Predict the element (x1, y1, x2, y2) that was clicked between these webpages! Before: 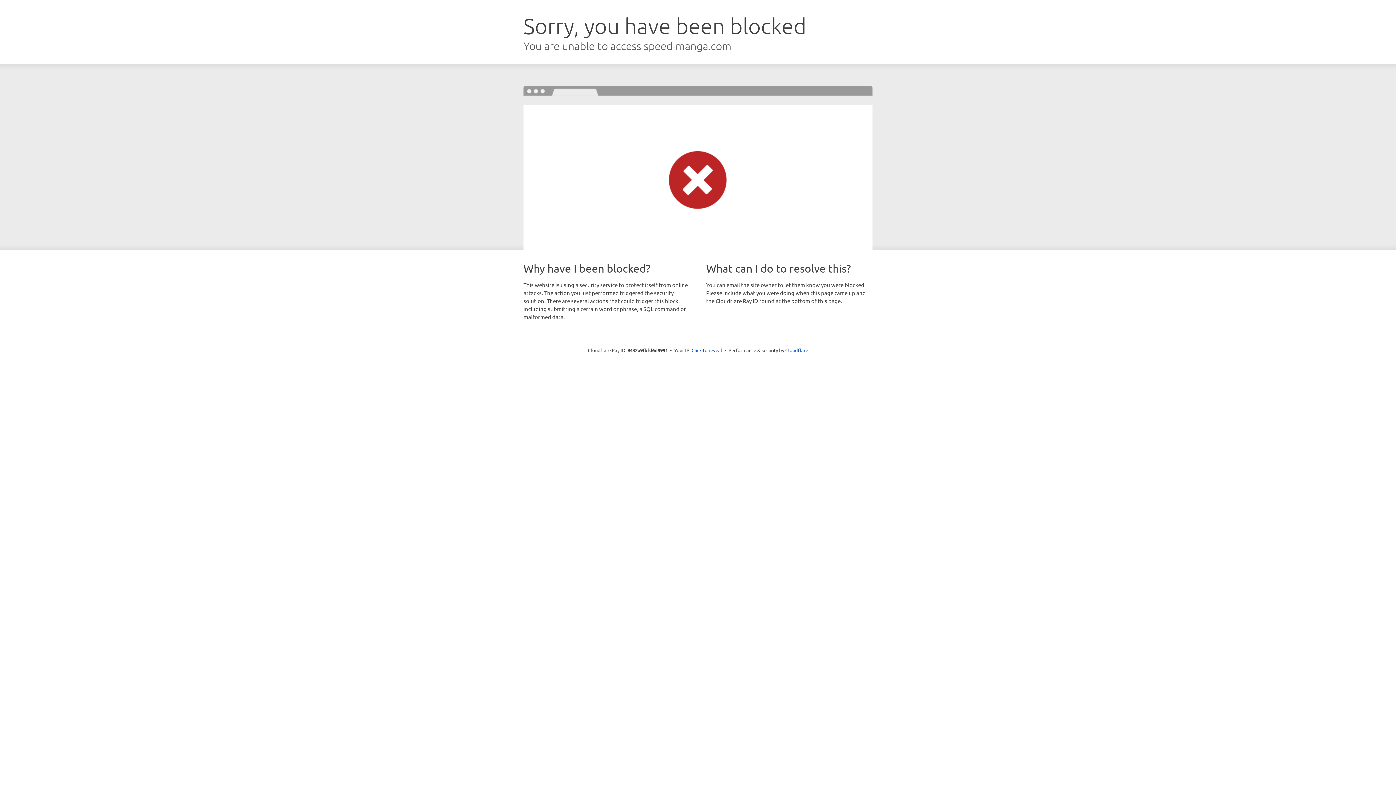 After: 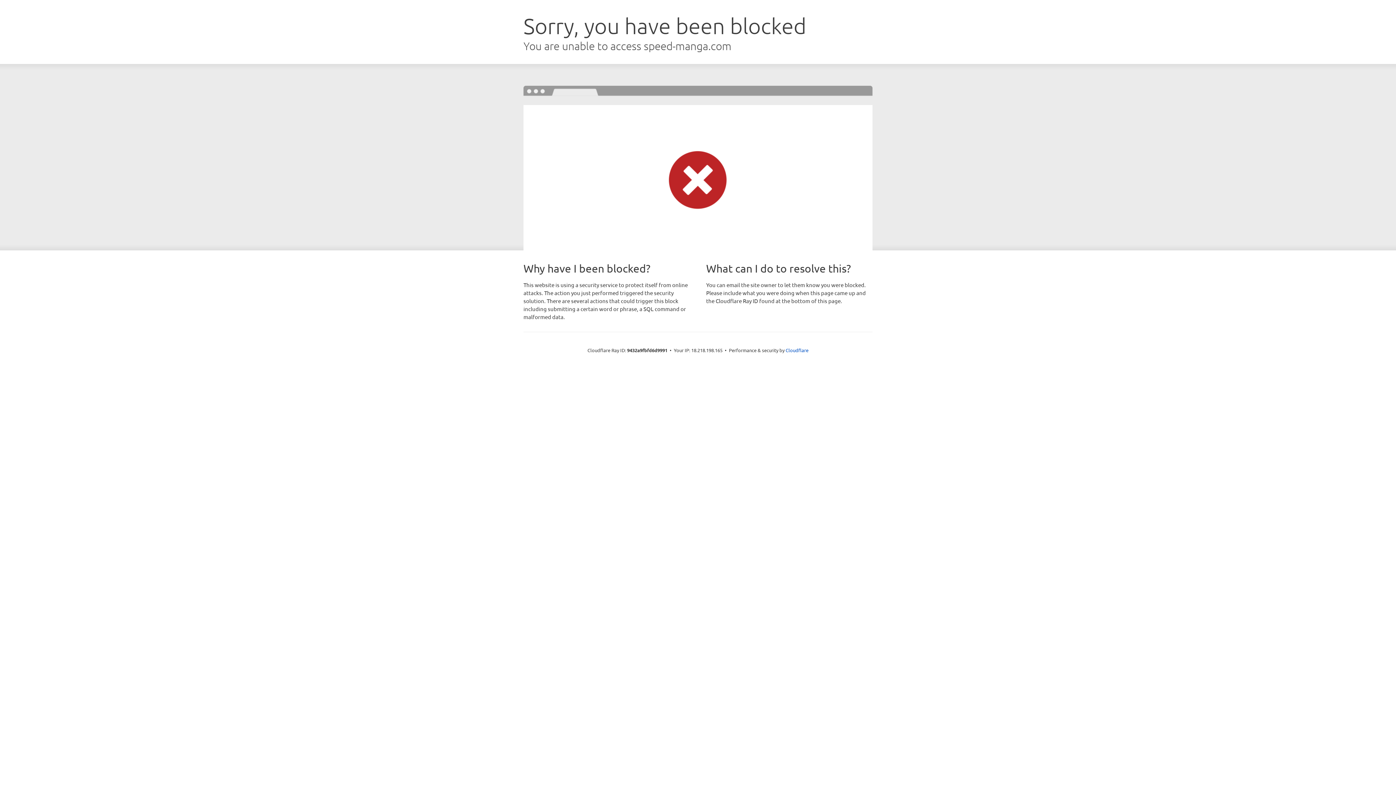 Action: bbox: (691, 346, 722, 353) label: Click to reveal